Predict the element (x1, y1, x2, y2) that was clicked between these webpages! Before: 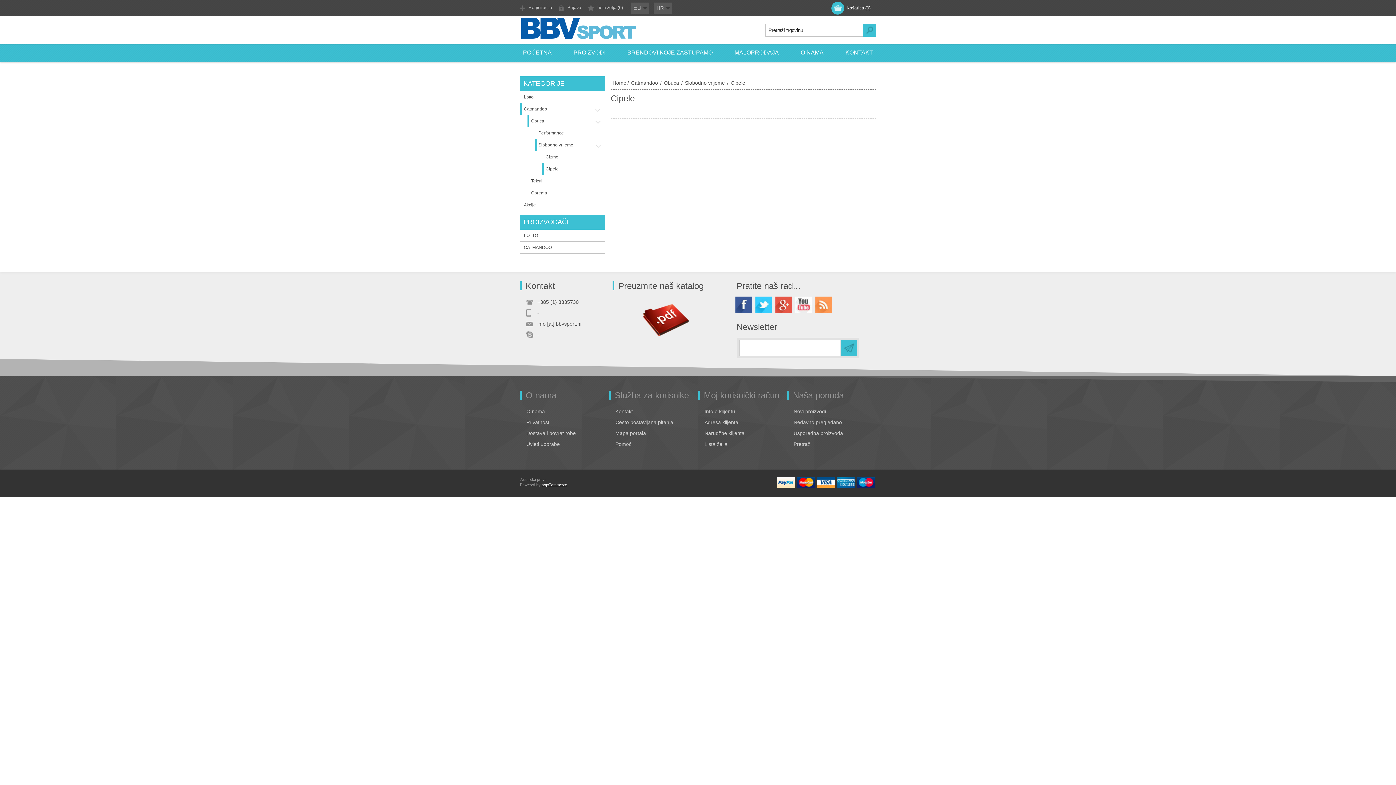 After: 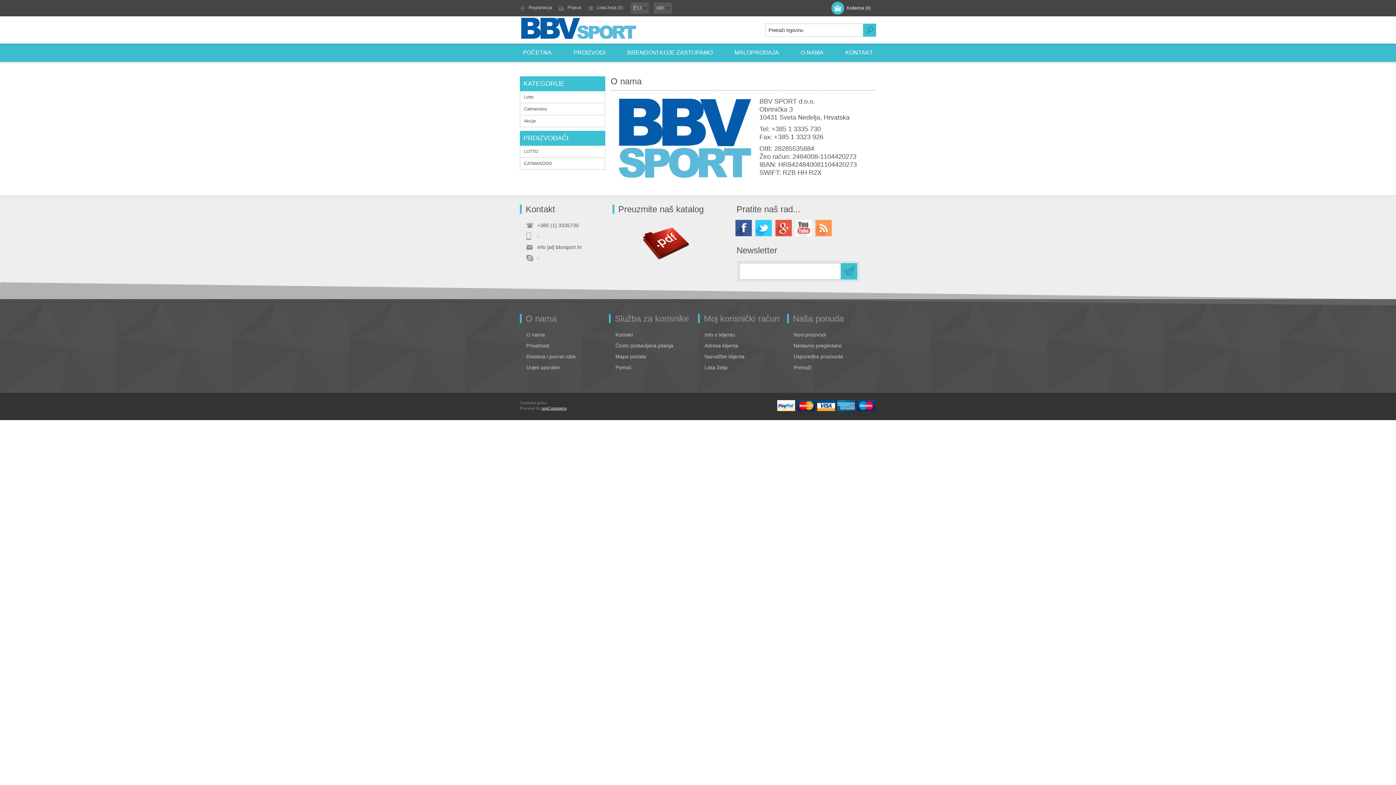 Action: label: O NAMA bbox: (790, 43, 834, 61)